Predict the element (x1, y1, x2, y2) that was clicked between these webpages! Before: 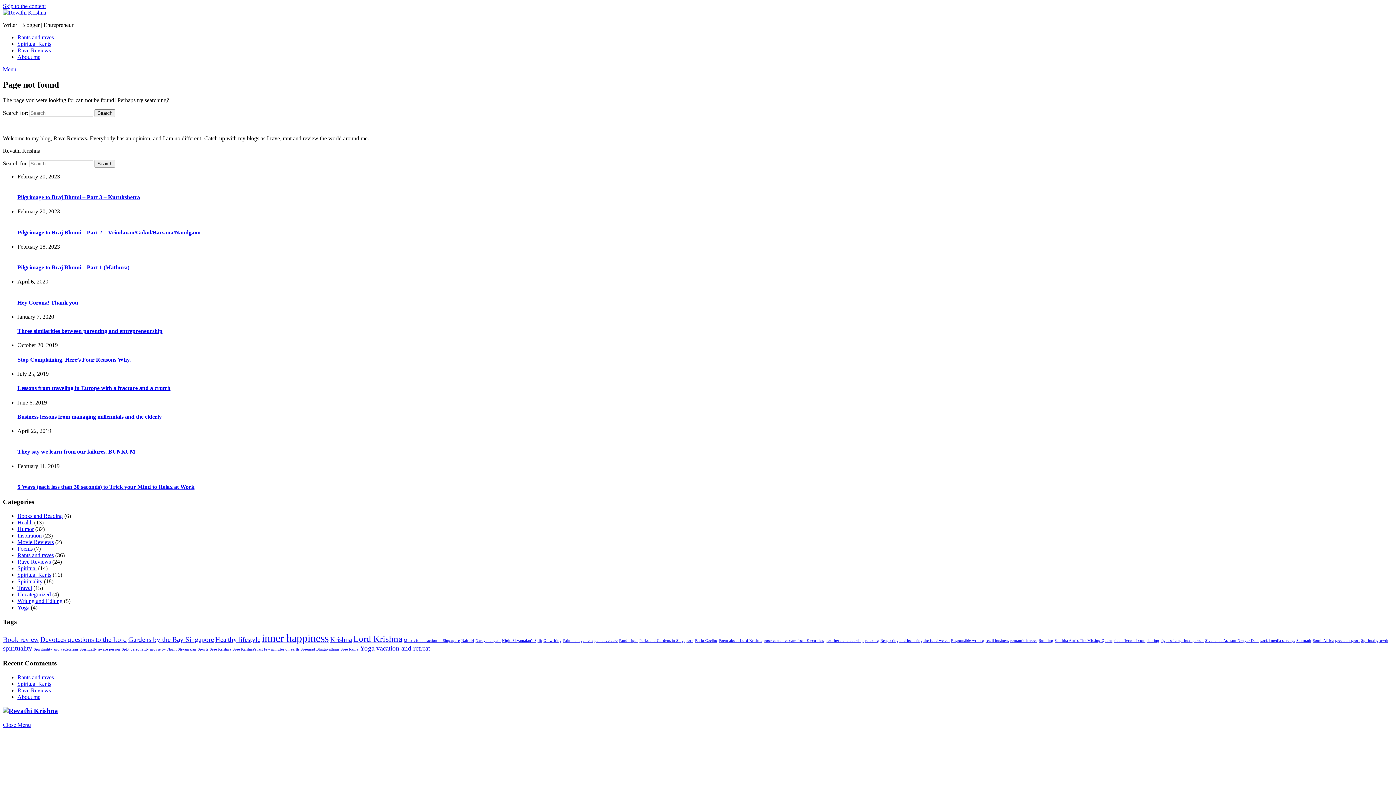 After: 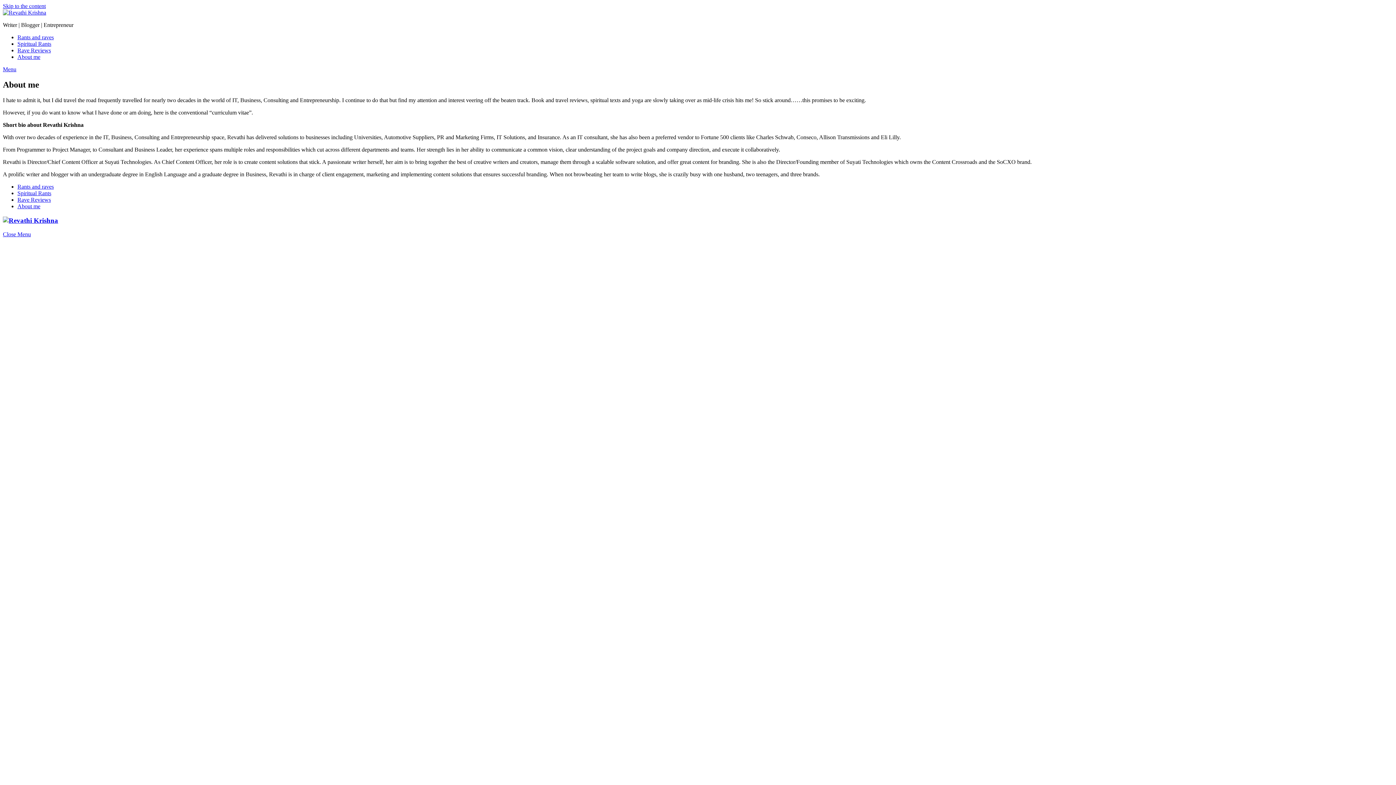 Action: label: About me bbox: (17, 53, 40, 60)